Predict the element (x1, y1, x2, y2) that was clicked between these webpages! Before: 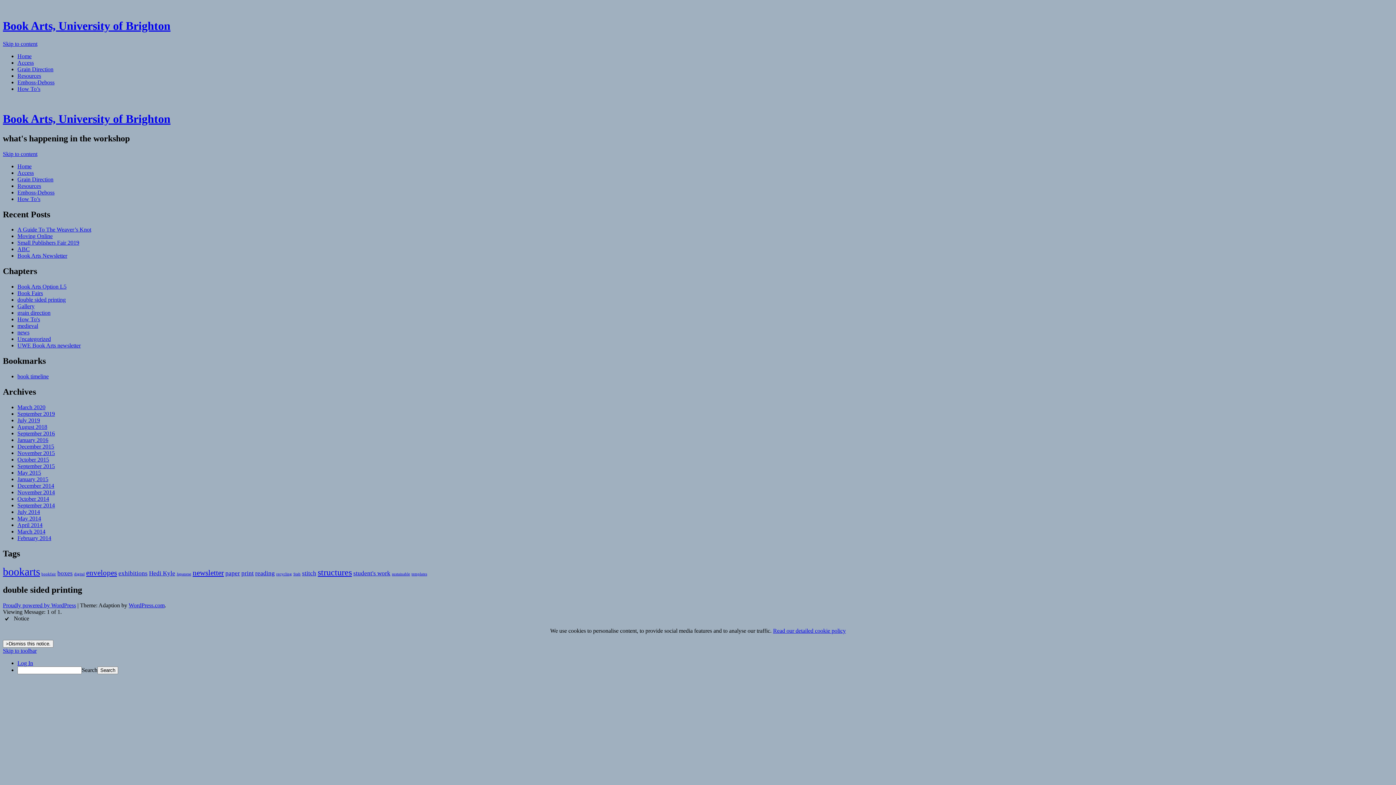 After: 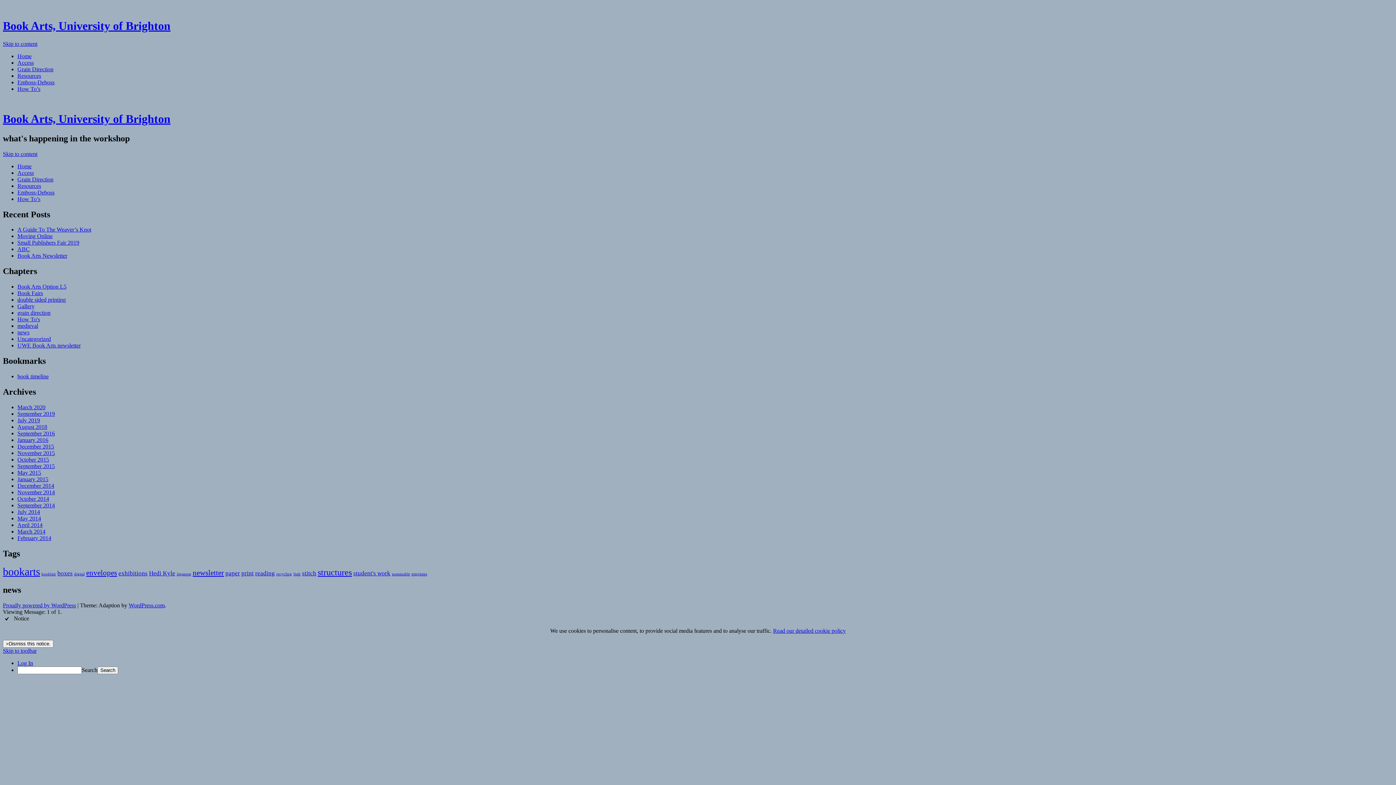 Action: label: news bbox: (17, 329, 29, 335)